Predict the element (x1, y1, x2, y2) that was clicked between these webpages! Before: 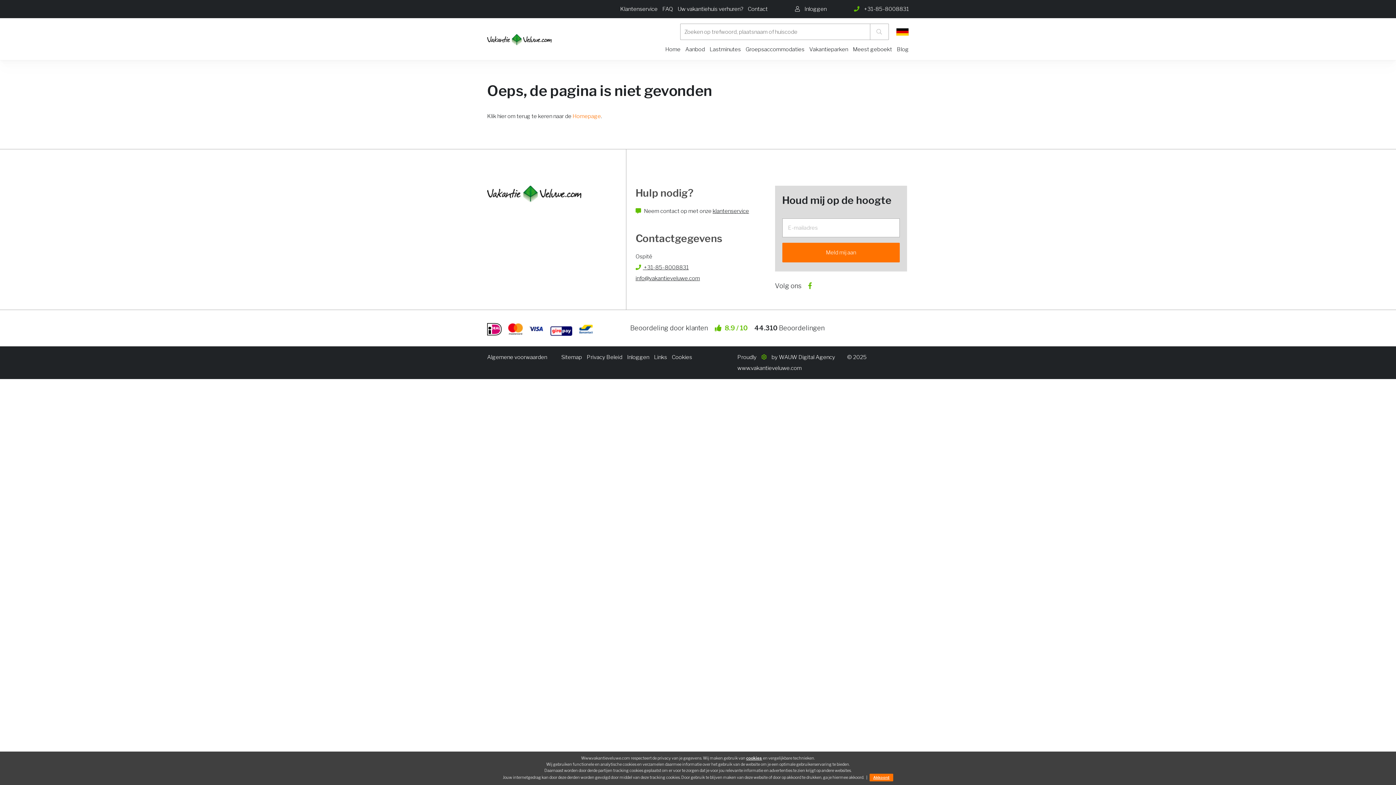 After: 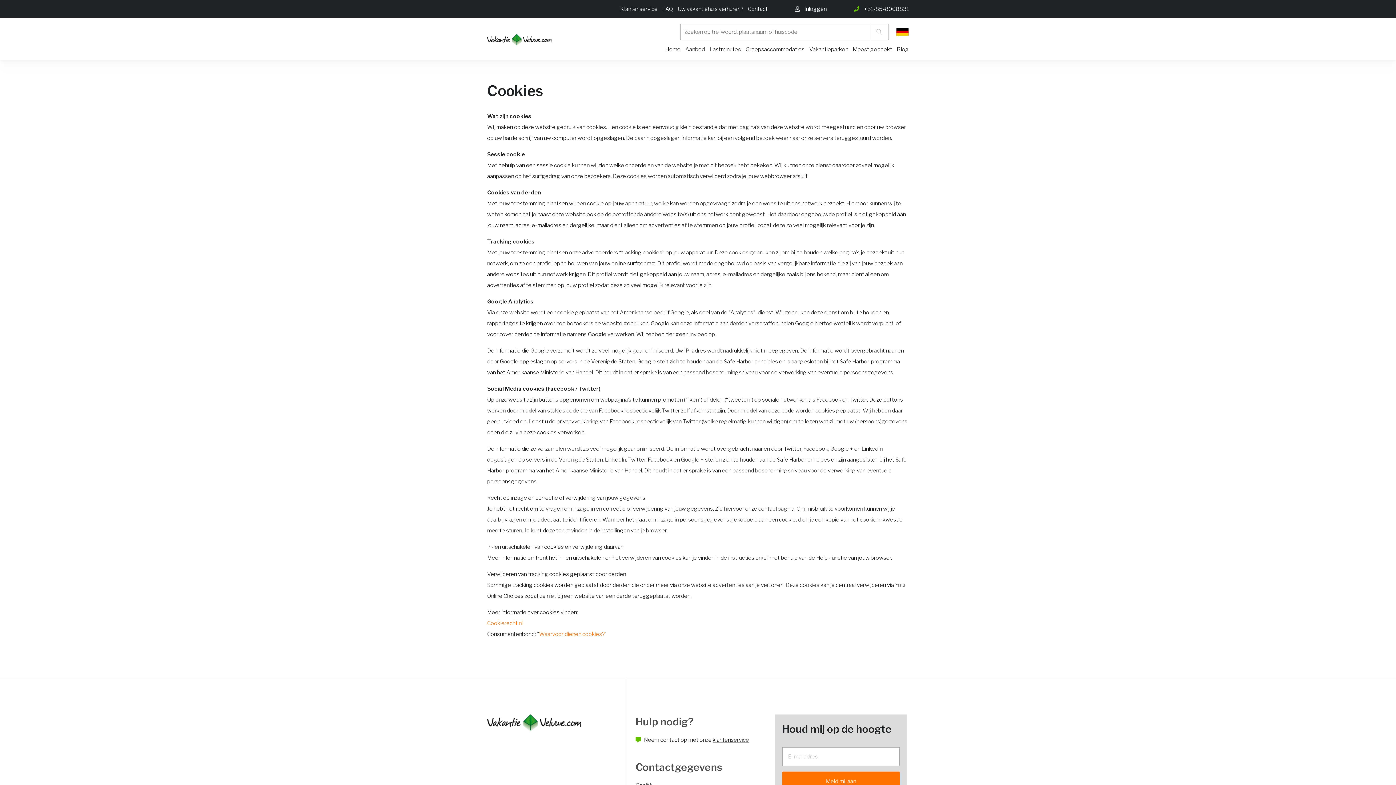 Action: bbox: (672, 354, 692, 360) label: Cookies